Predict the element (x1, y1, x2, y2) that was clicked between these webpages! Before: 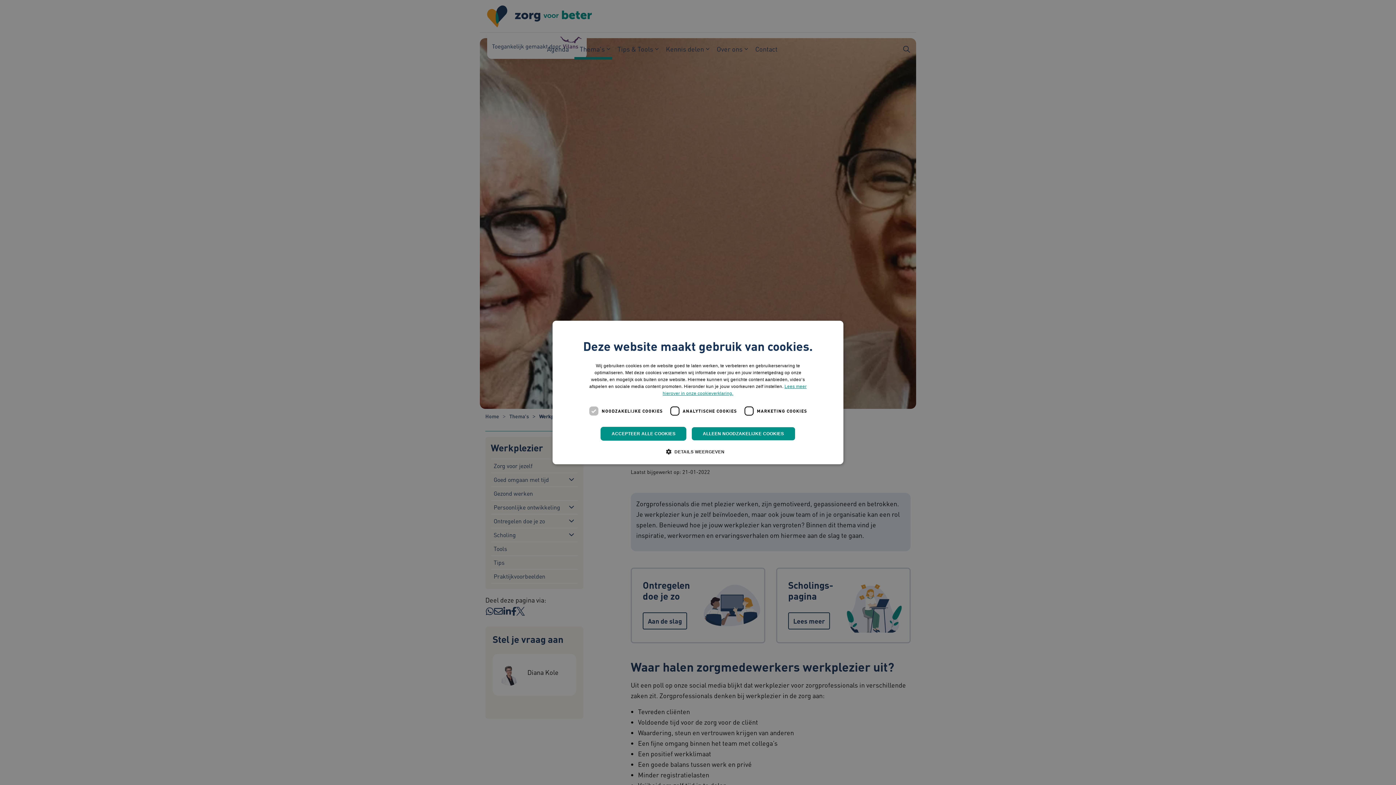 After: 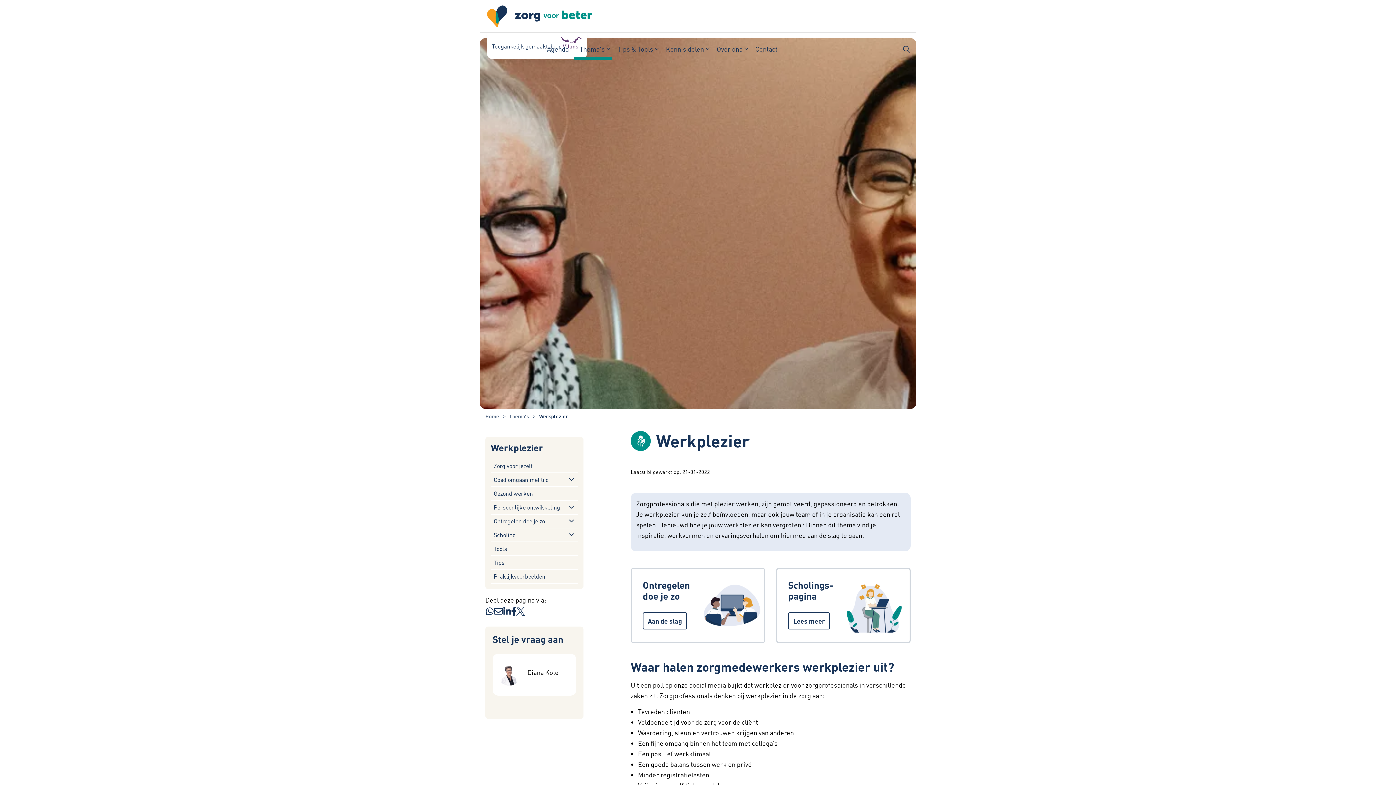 Action: bbox: (600, 427, 686, 440) label: ACCEPTEER ALLE COOKIES